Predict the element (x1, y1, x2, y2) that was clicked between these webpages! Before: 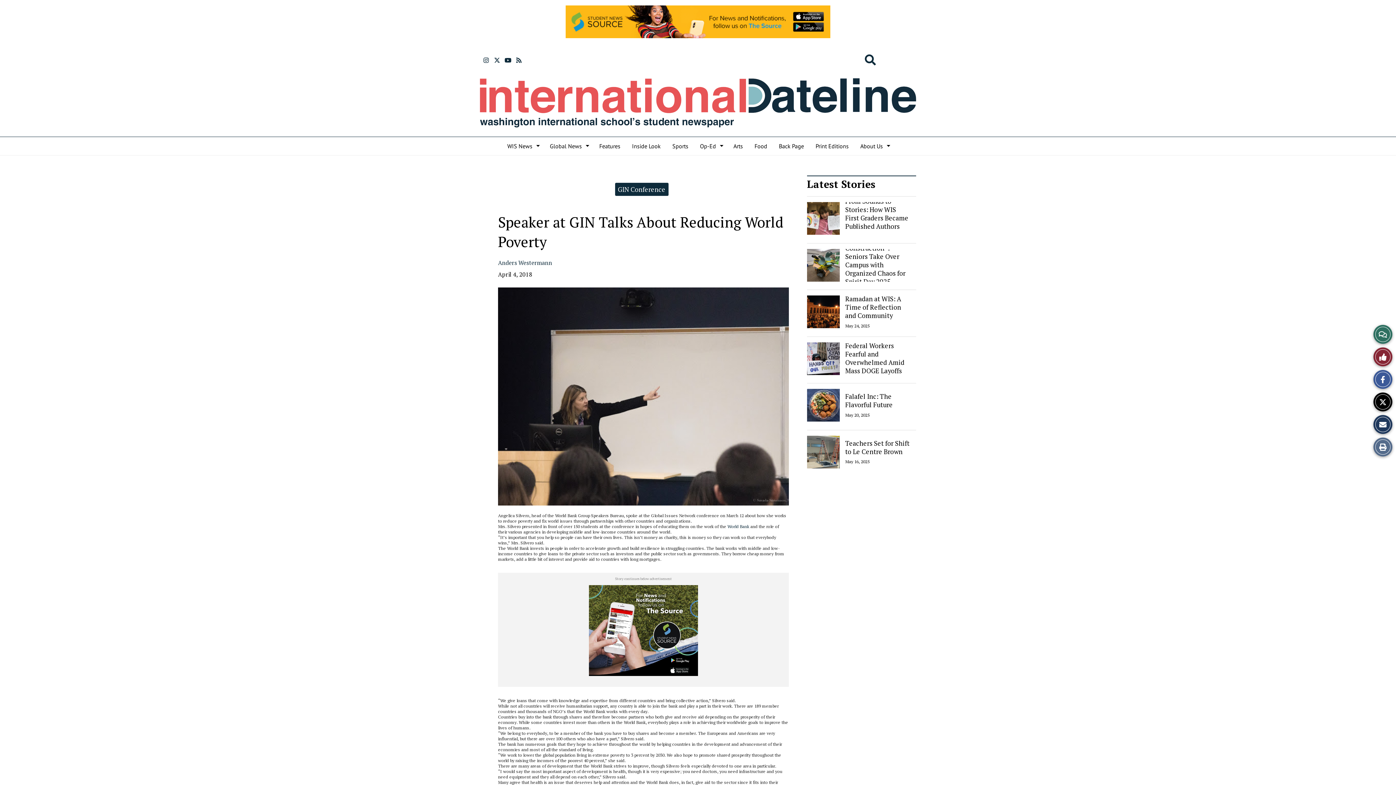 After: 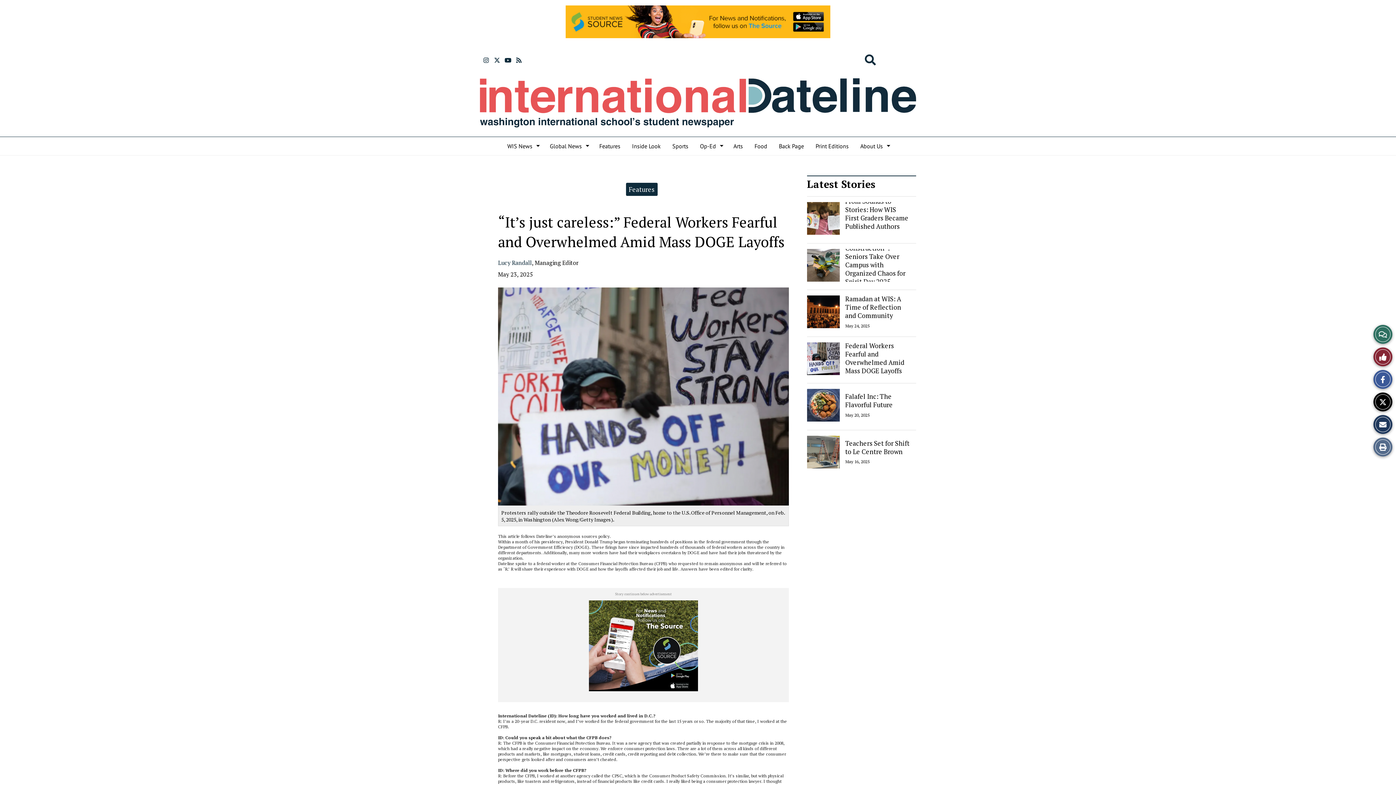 Action: bbox: (845, 332, 904, 375) label: “It’s just careless:” Federal Workers Fearful and Overwhelmed Amid Mass DOGE Layoffs